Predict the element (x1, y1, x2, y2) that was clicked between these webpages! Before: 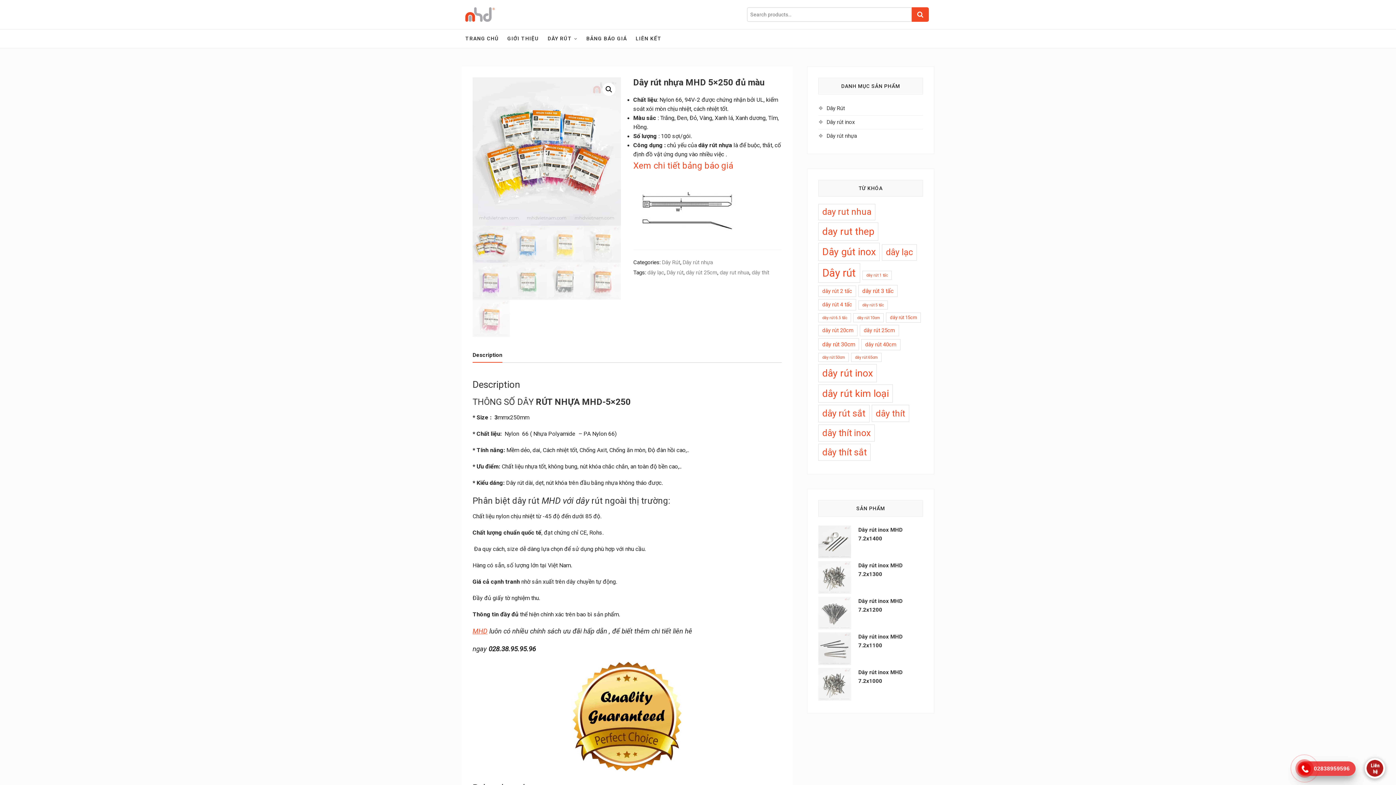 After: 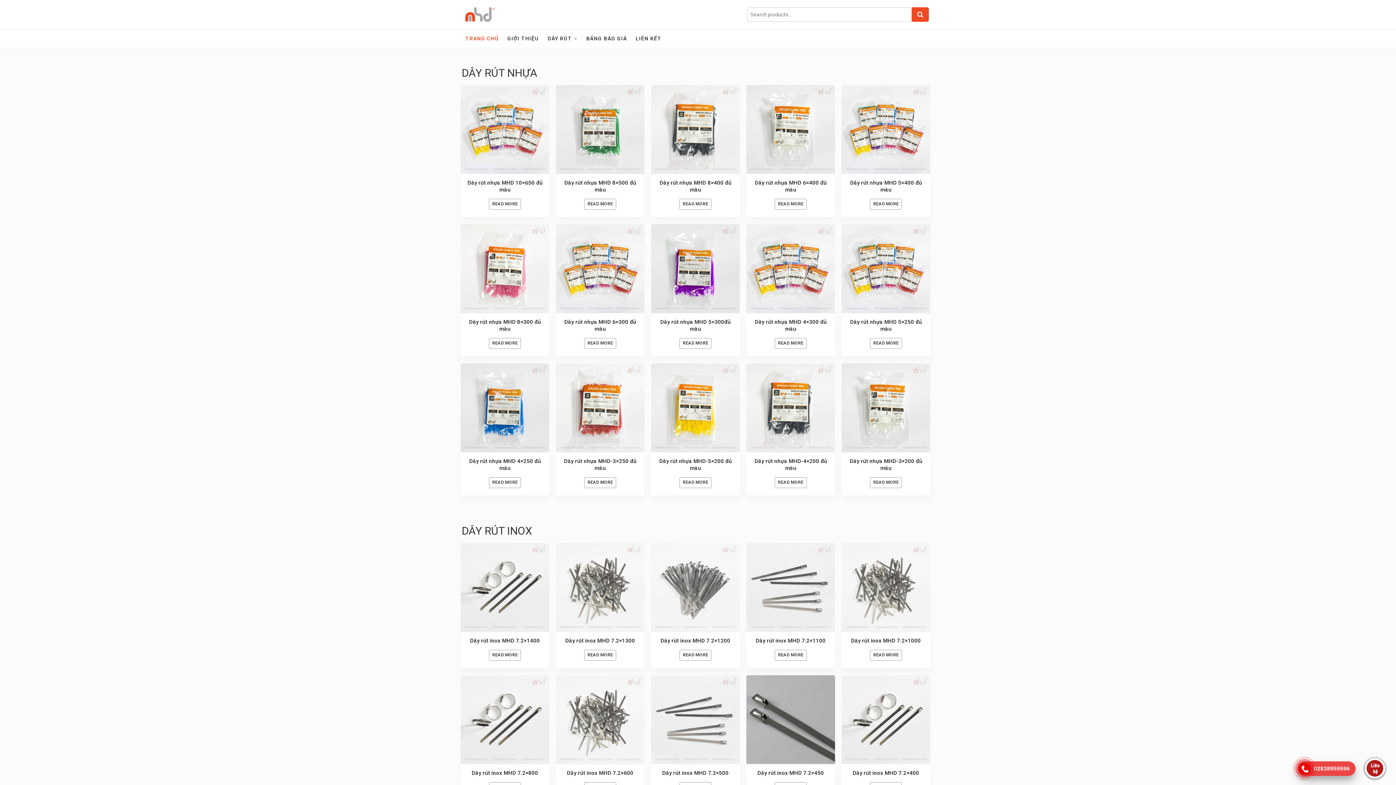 Action: label: MHD bbox: (472, 627, 487, 635)